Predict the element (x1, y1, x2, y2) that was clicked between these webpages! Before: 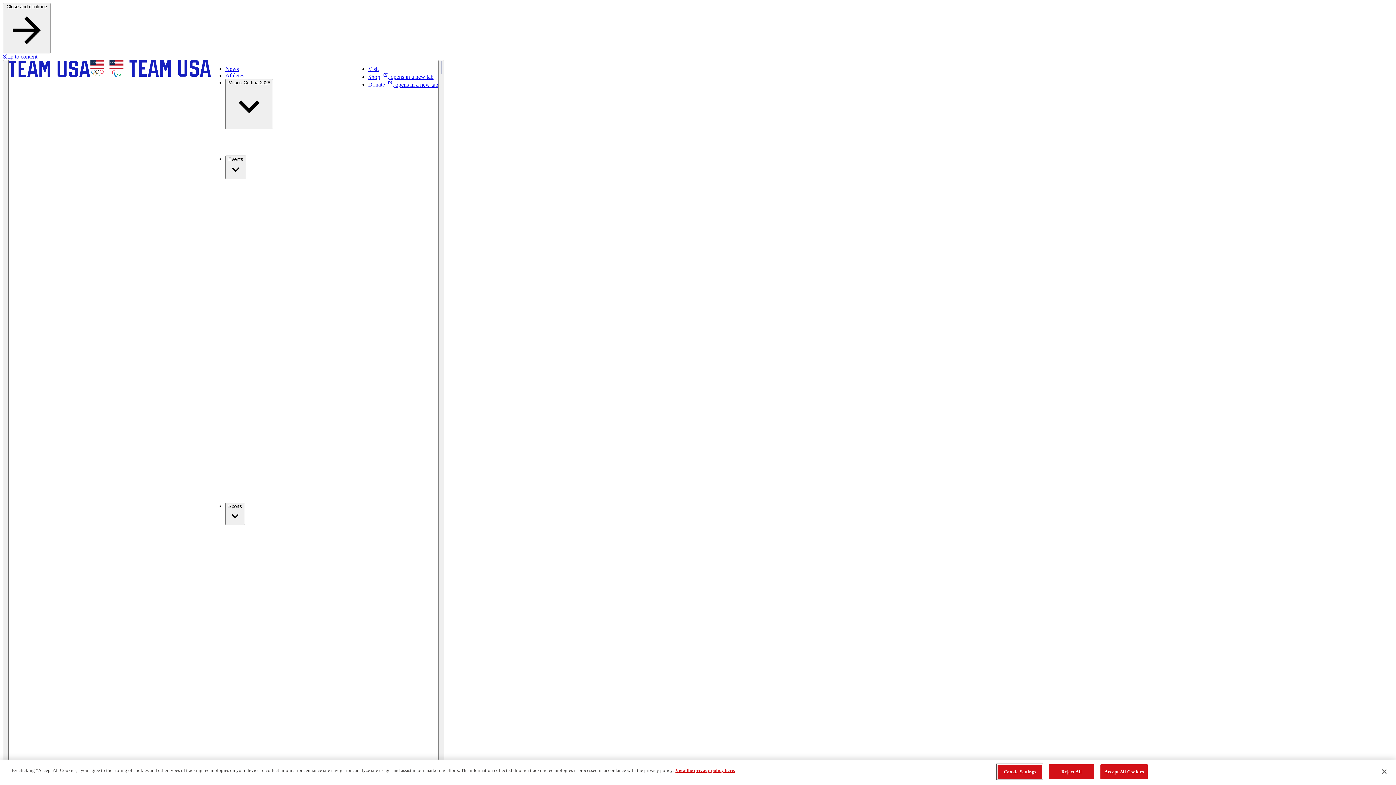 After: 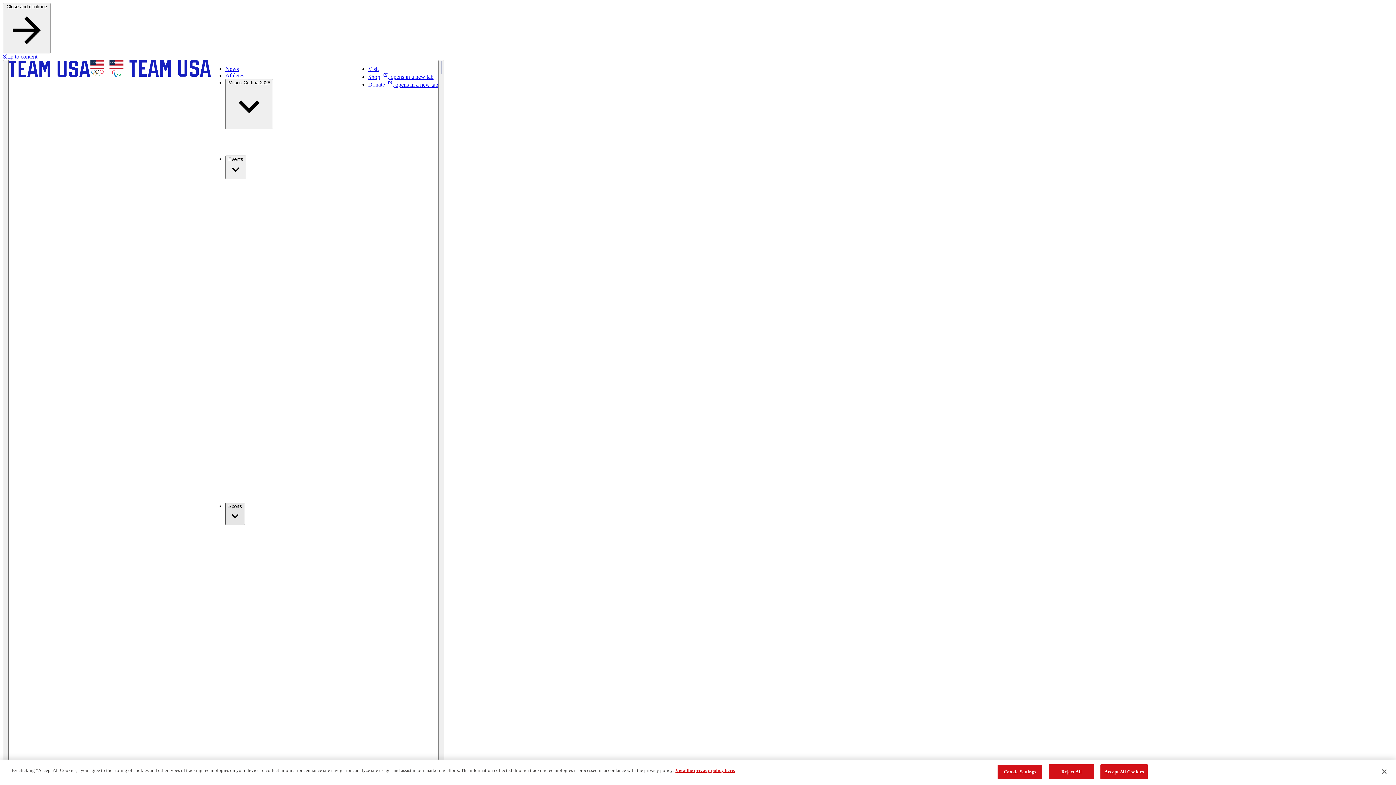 Action: bbox: (225, 503, 245, 525) label: Sports